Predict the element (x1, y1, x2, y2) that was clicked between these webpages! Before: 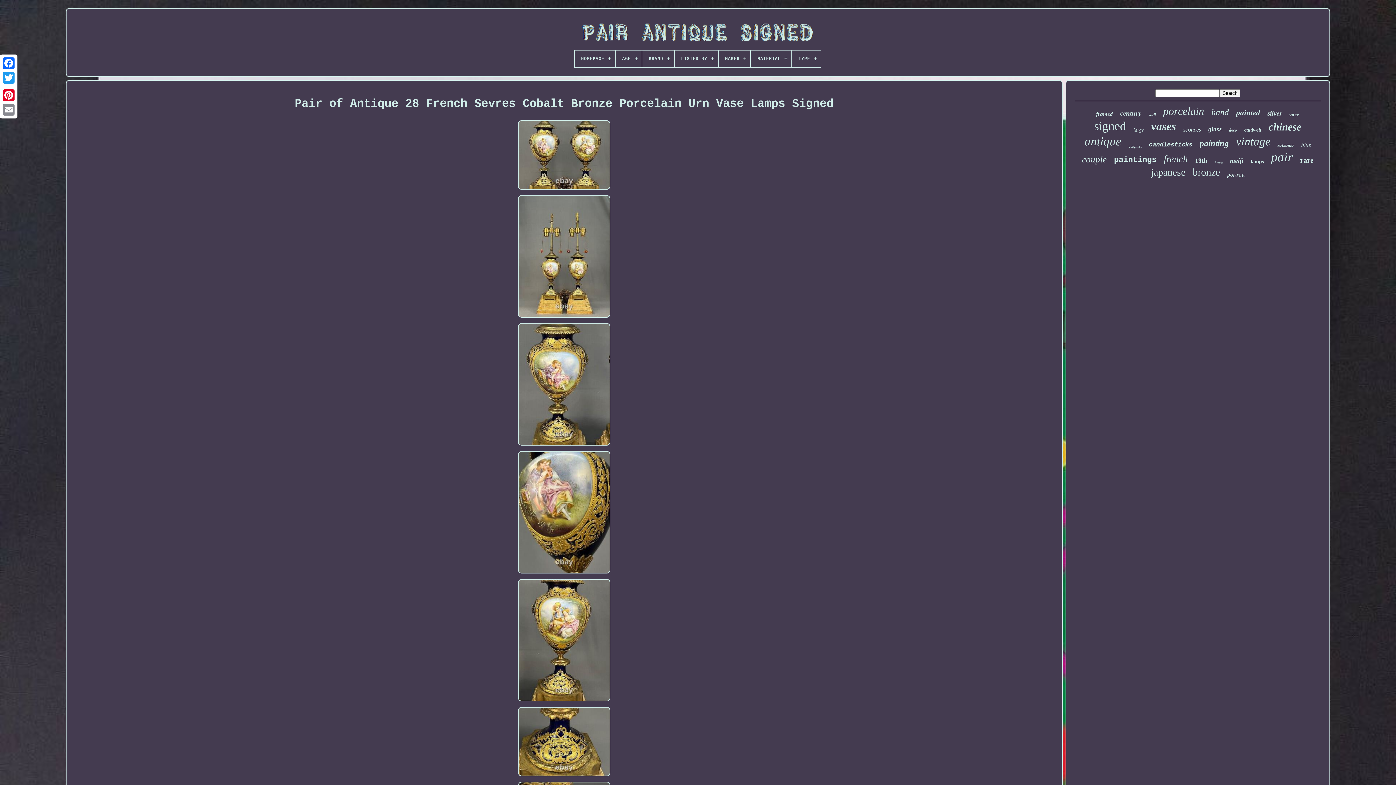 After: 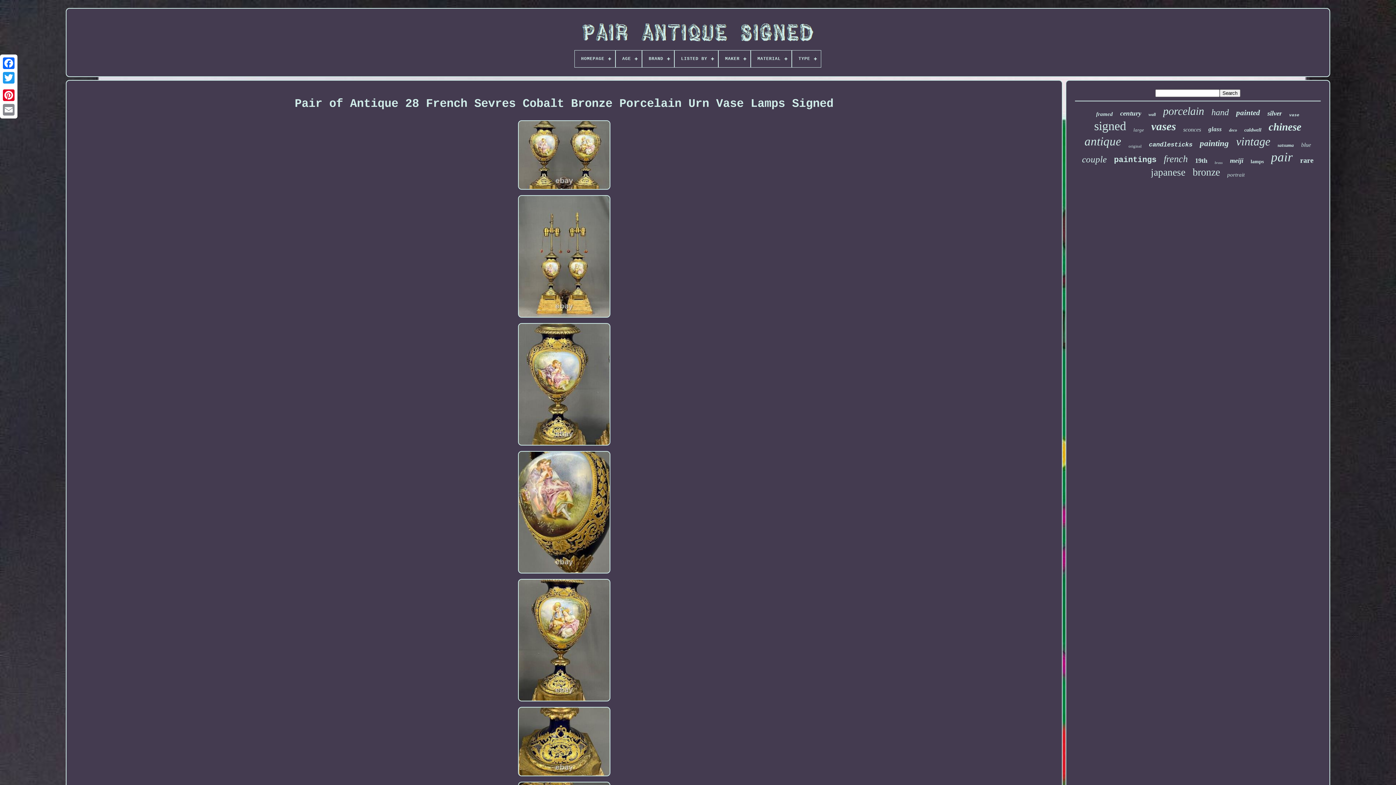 Action: bbox: (75, 97, 1053, 110) label: Pair of Antique 28 French Sevres Cobalt Bronze Porcelain Urn Vase Lamps Signed